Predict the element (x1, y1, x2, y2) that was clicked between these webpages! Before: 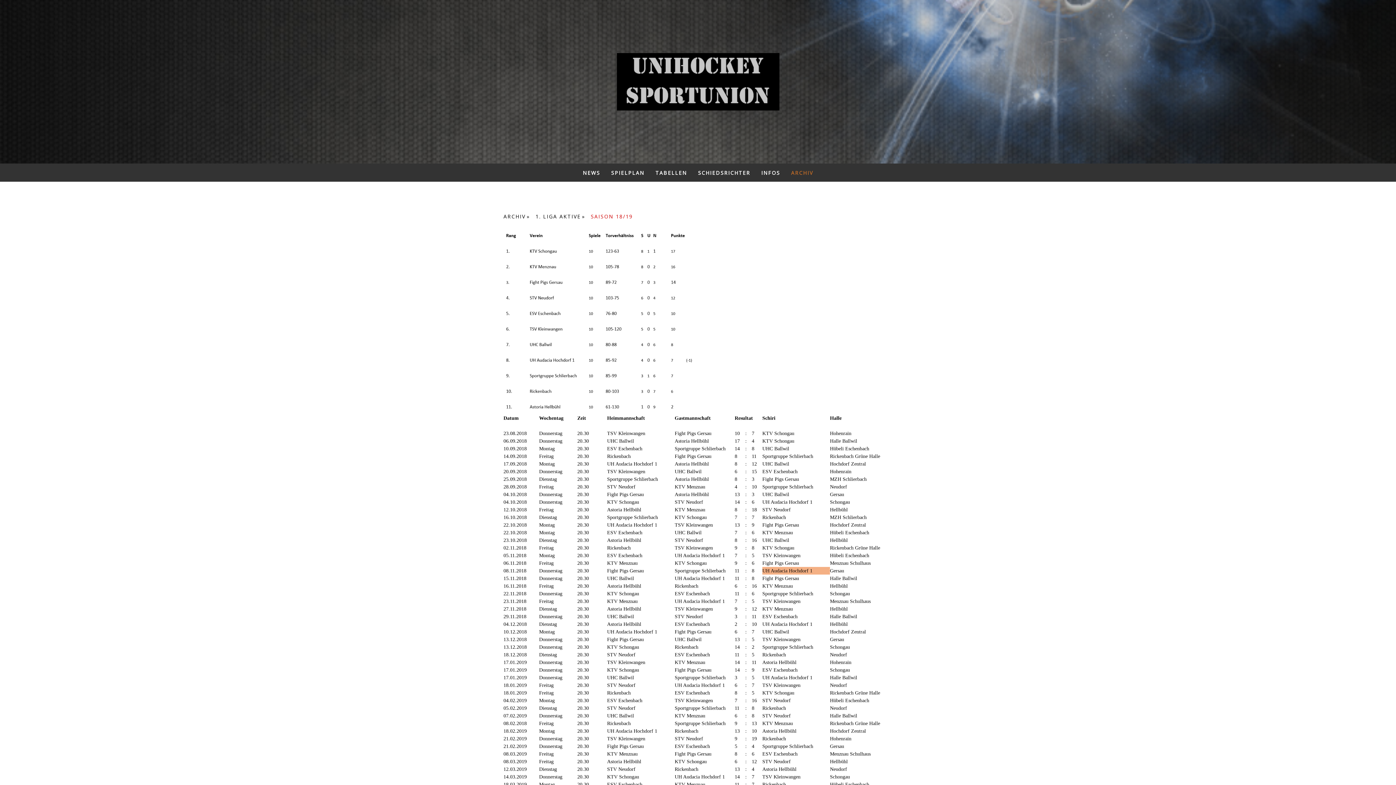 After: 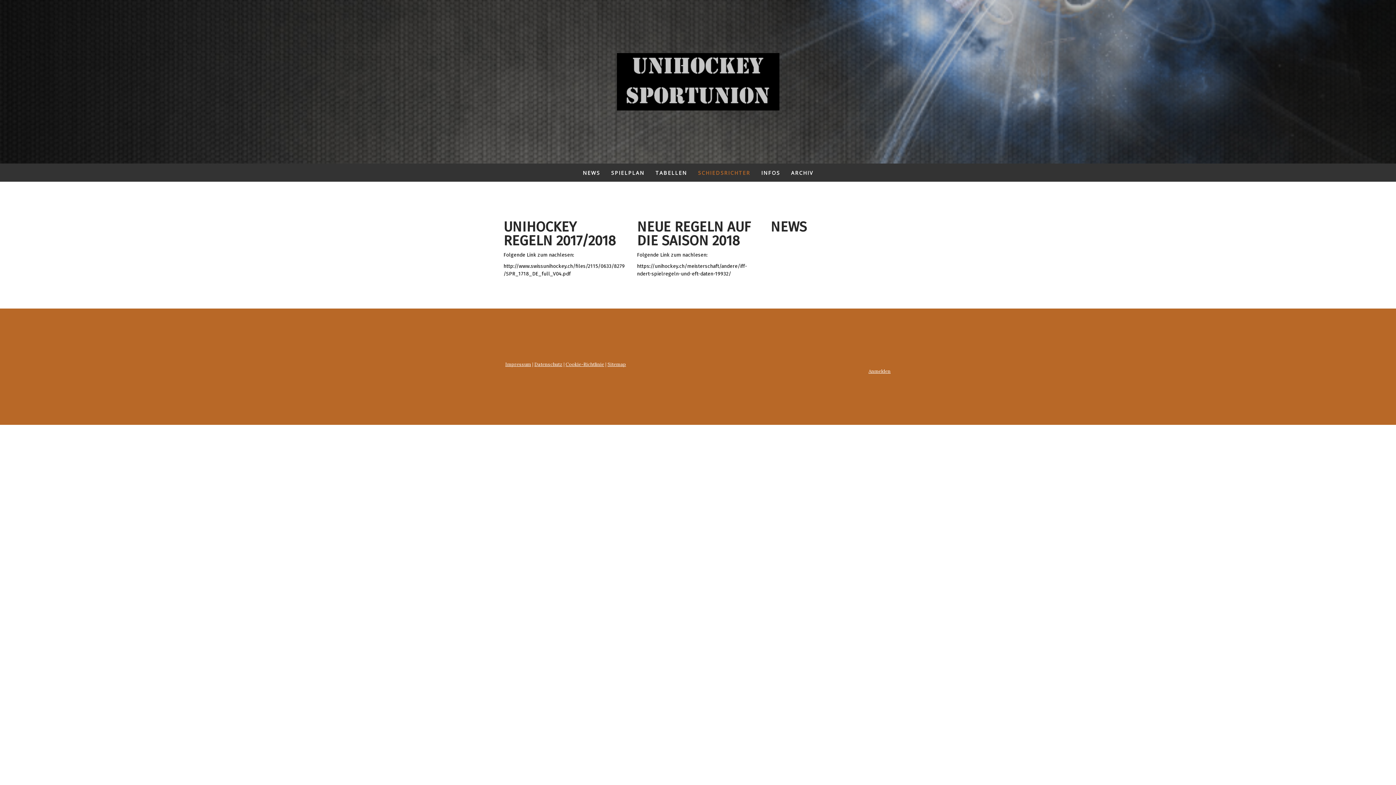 Action: label: SCHIEDSRICHTER bbox: (692, 163, 756, 181)